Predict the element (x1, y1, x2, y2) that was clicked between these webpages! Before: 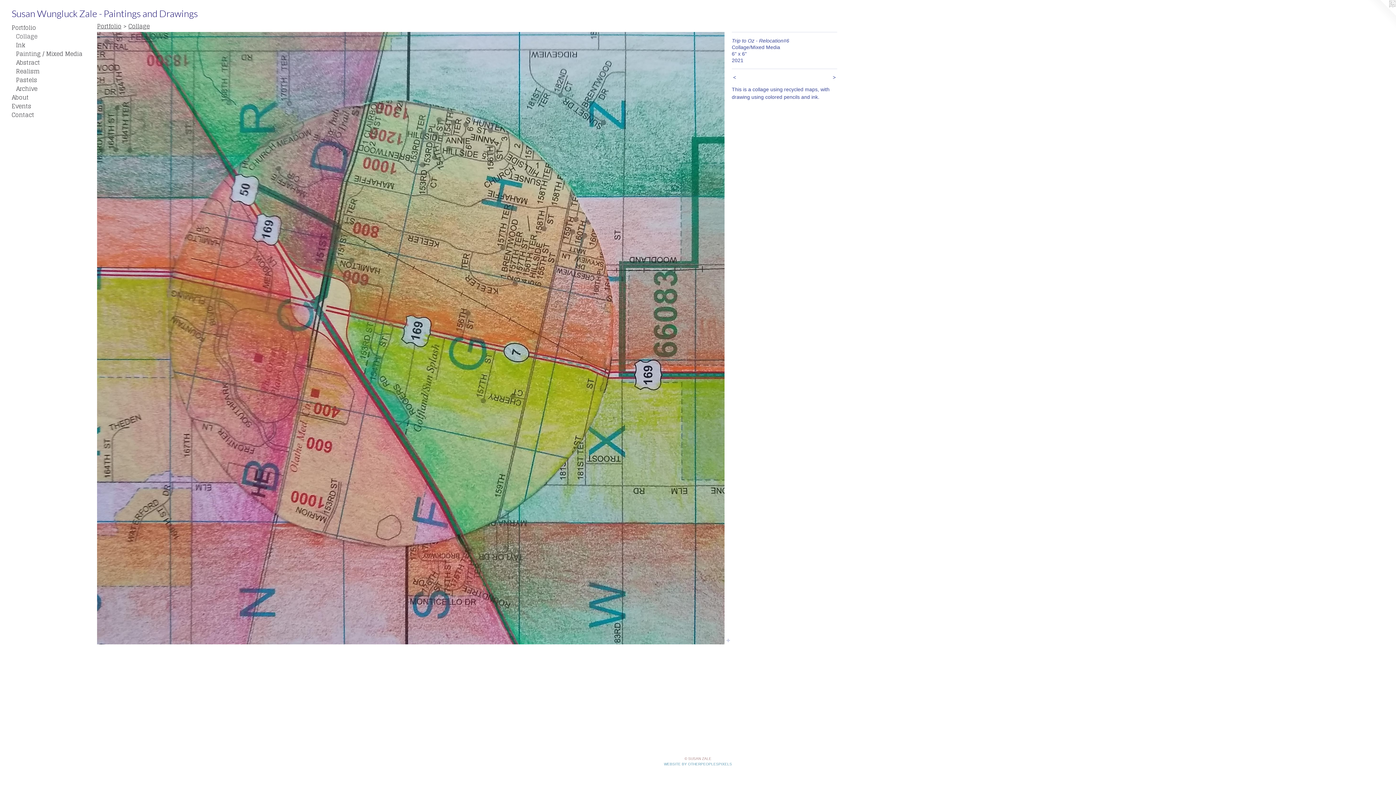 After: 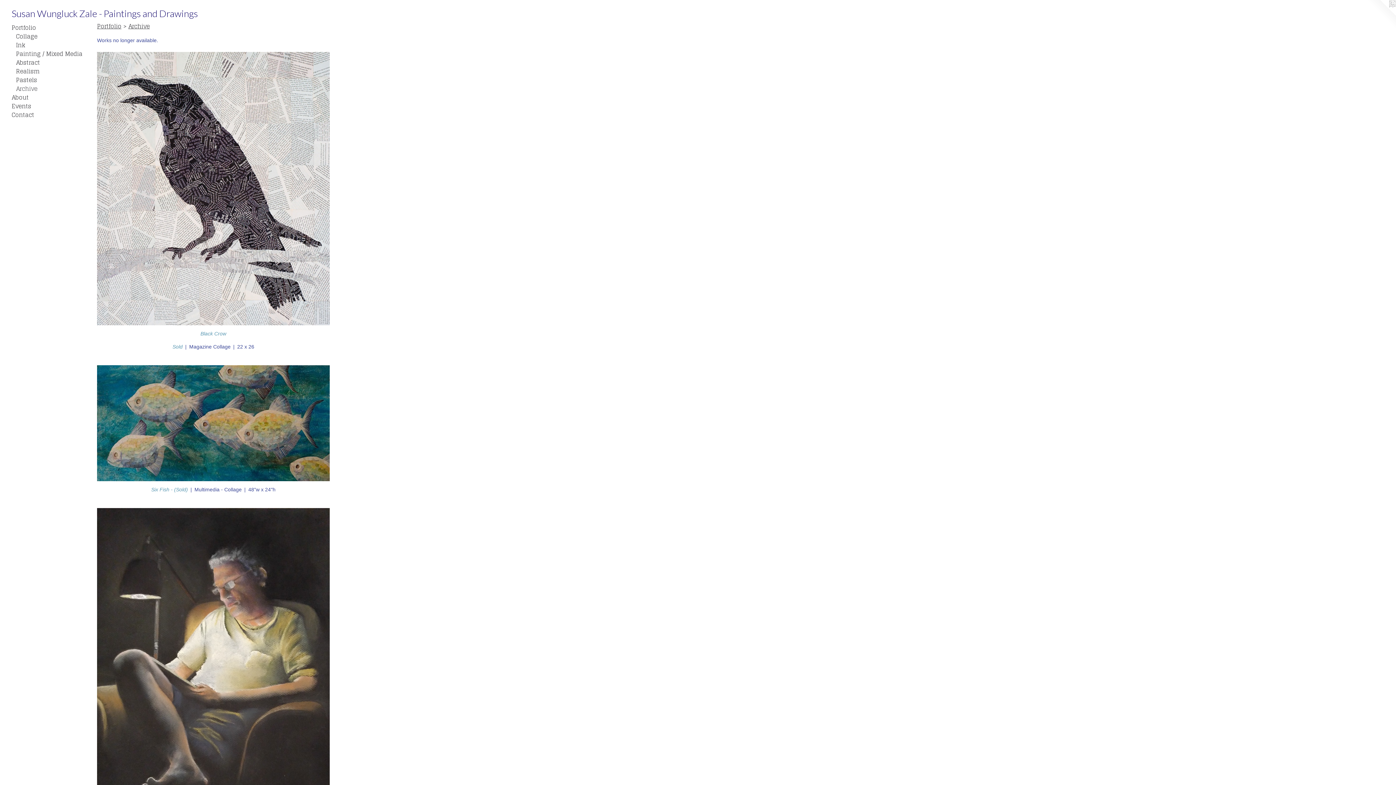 Action: bbox: (16, 84, 84, 93) label: Archive